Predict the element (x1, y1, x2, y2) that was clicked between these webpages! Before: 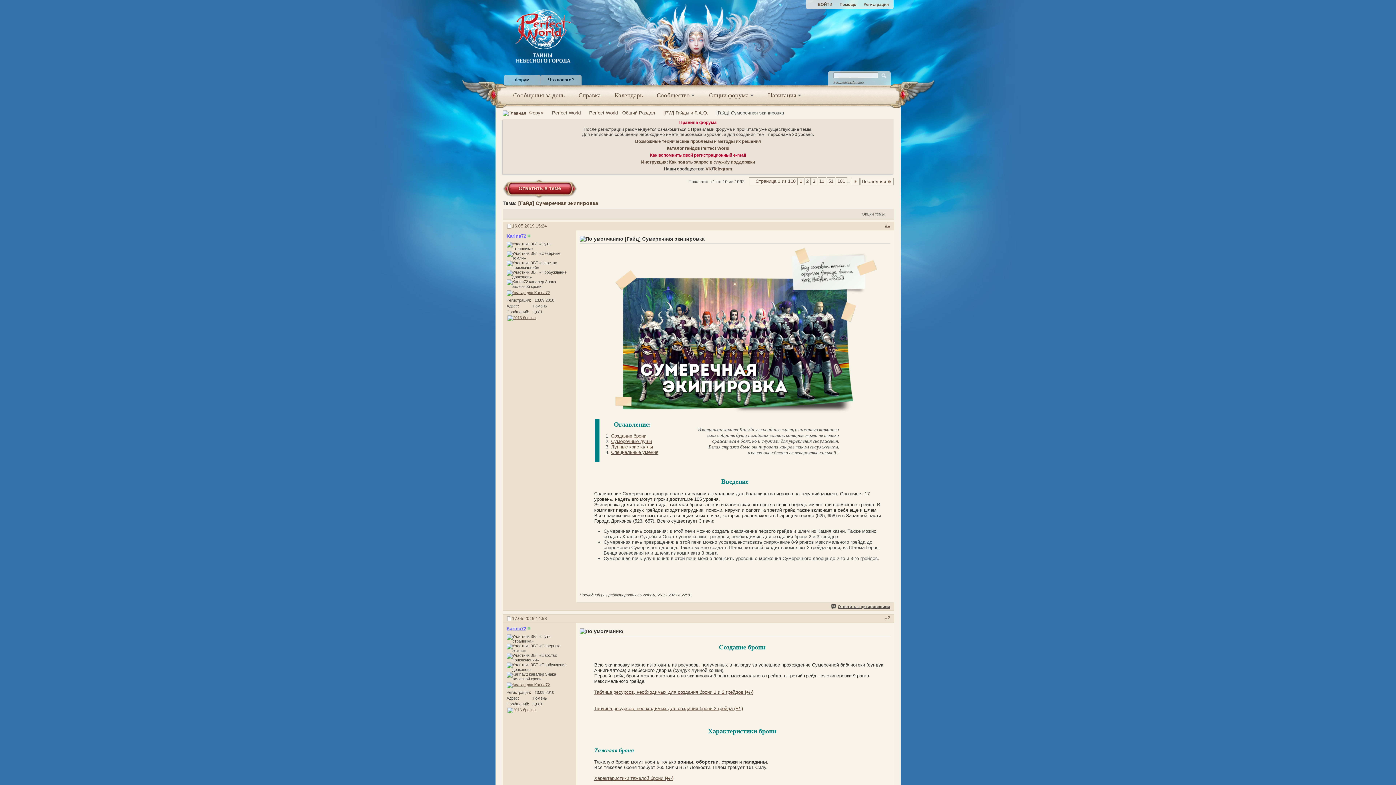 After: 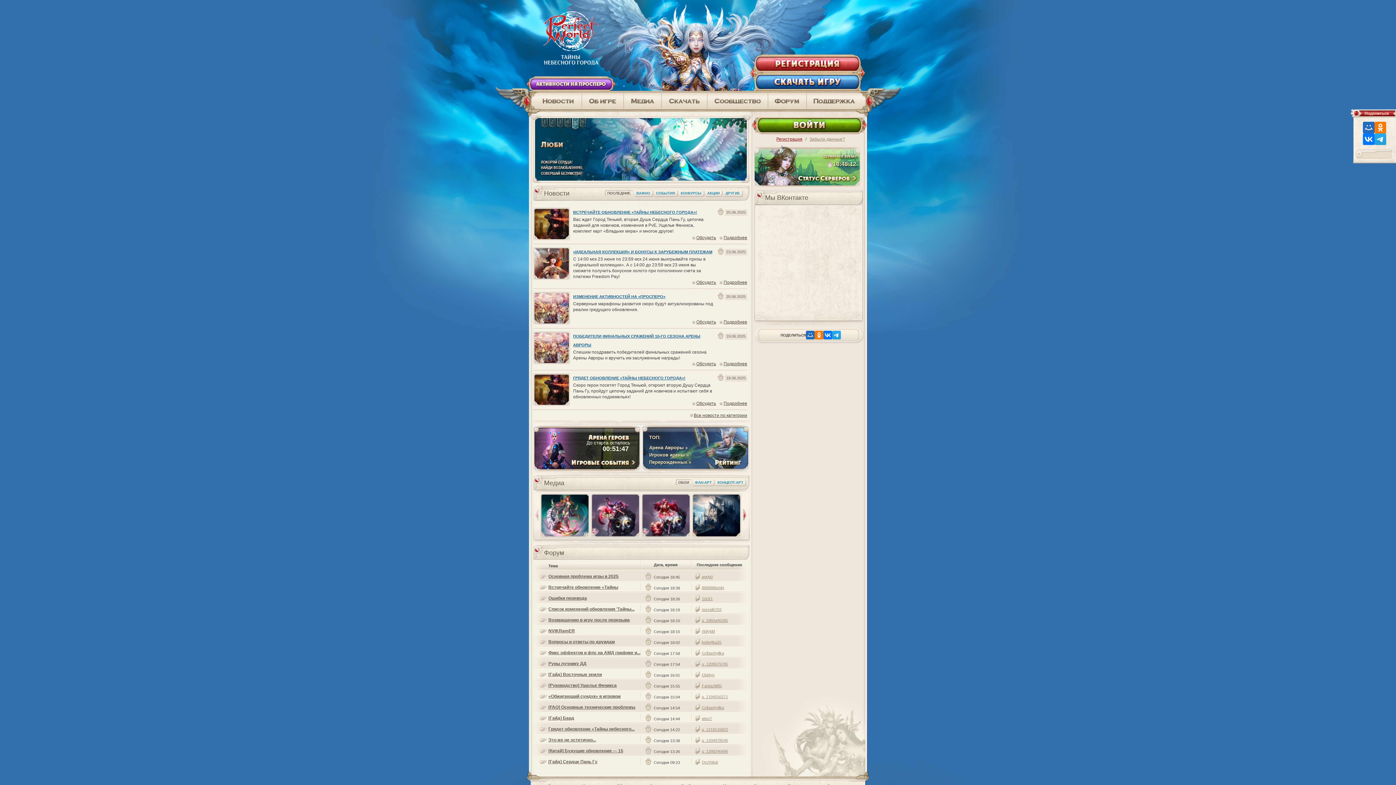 Action: bbox: (503, 0, 582, 72)